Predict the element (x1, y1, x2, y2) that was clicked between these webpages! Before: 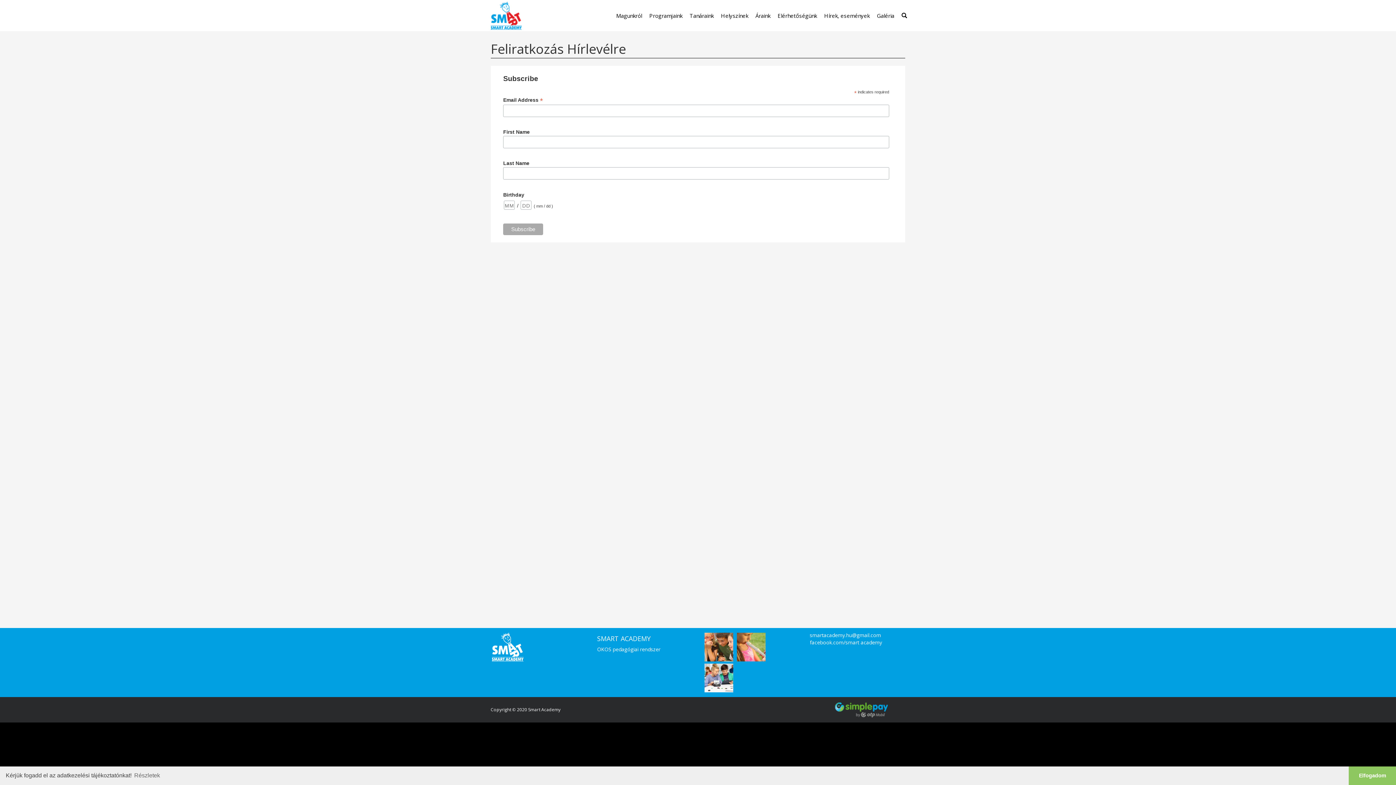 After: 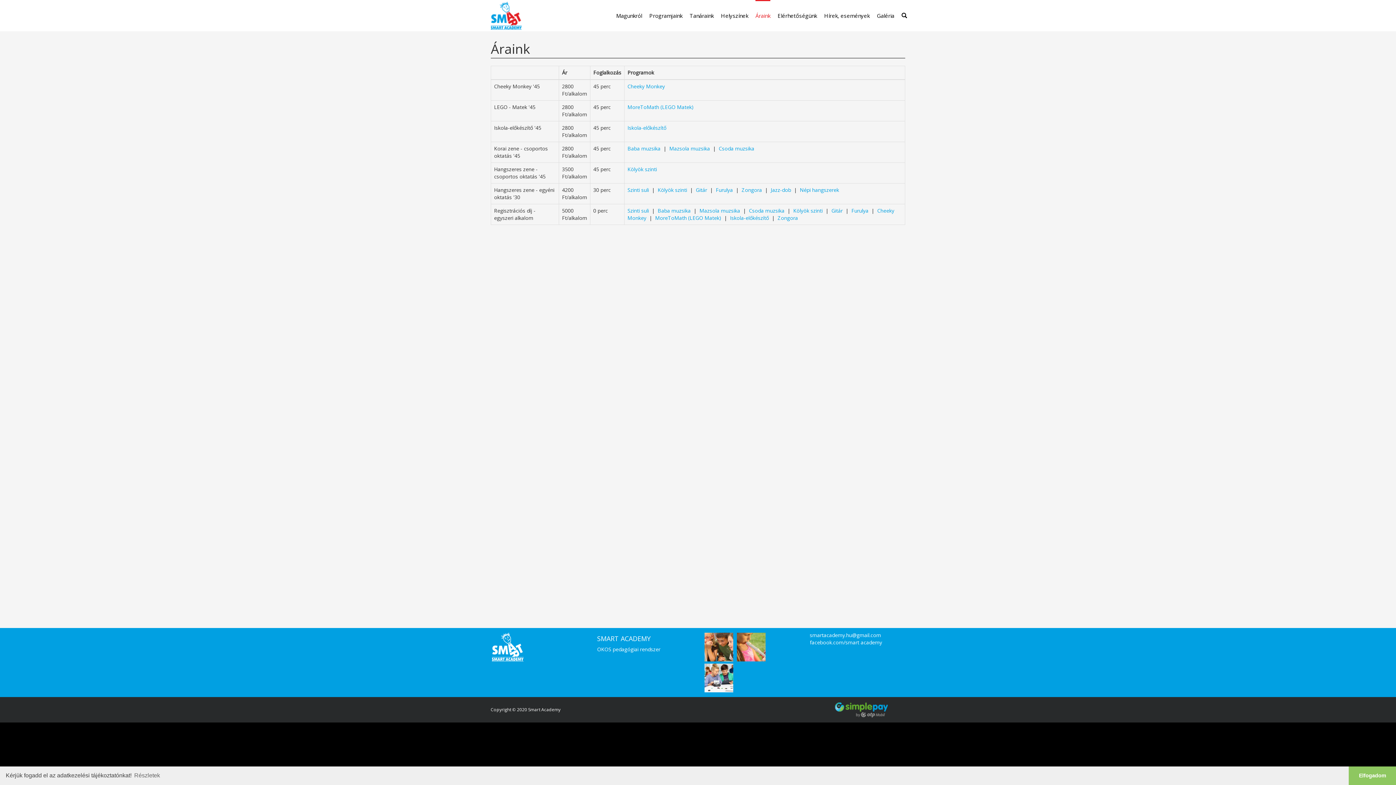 Action: label: Áraink bbox: (755, 0, 770, 31)